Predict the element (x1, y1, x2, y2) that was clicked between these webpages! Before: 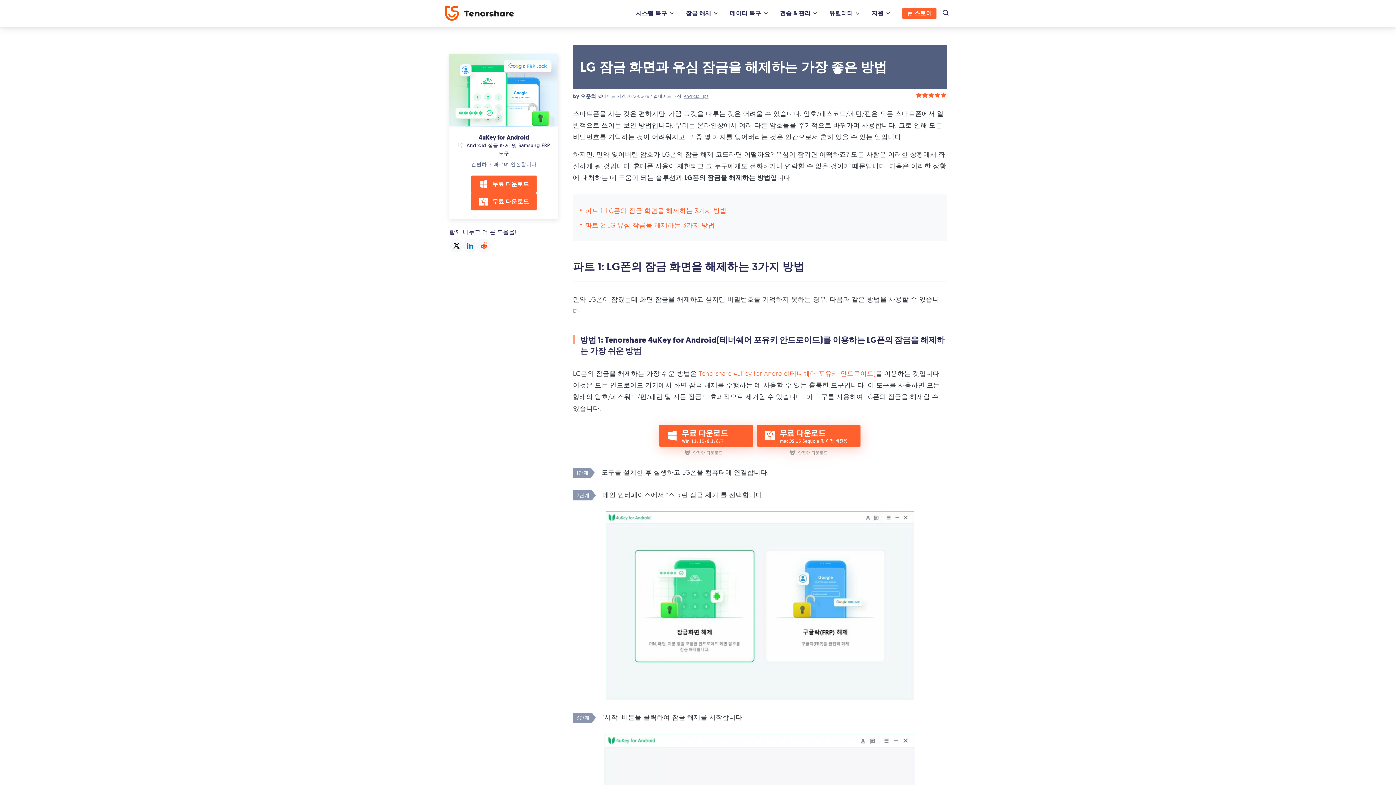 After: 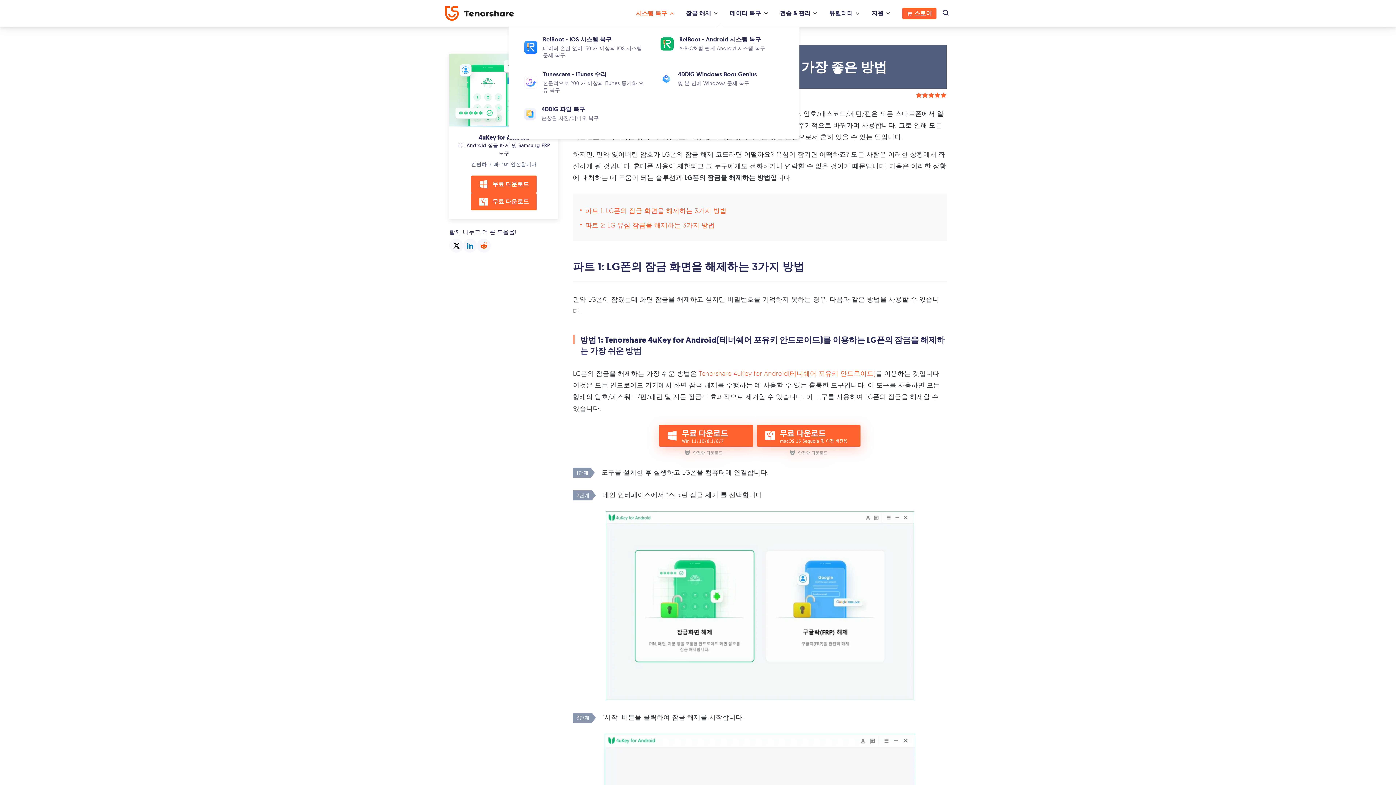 Action: bbox: (629, 0, 679, 26) label: 시스템 복구